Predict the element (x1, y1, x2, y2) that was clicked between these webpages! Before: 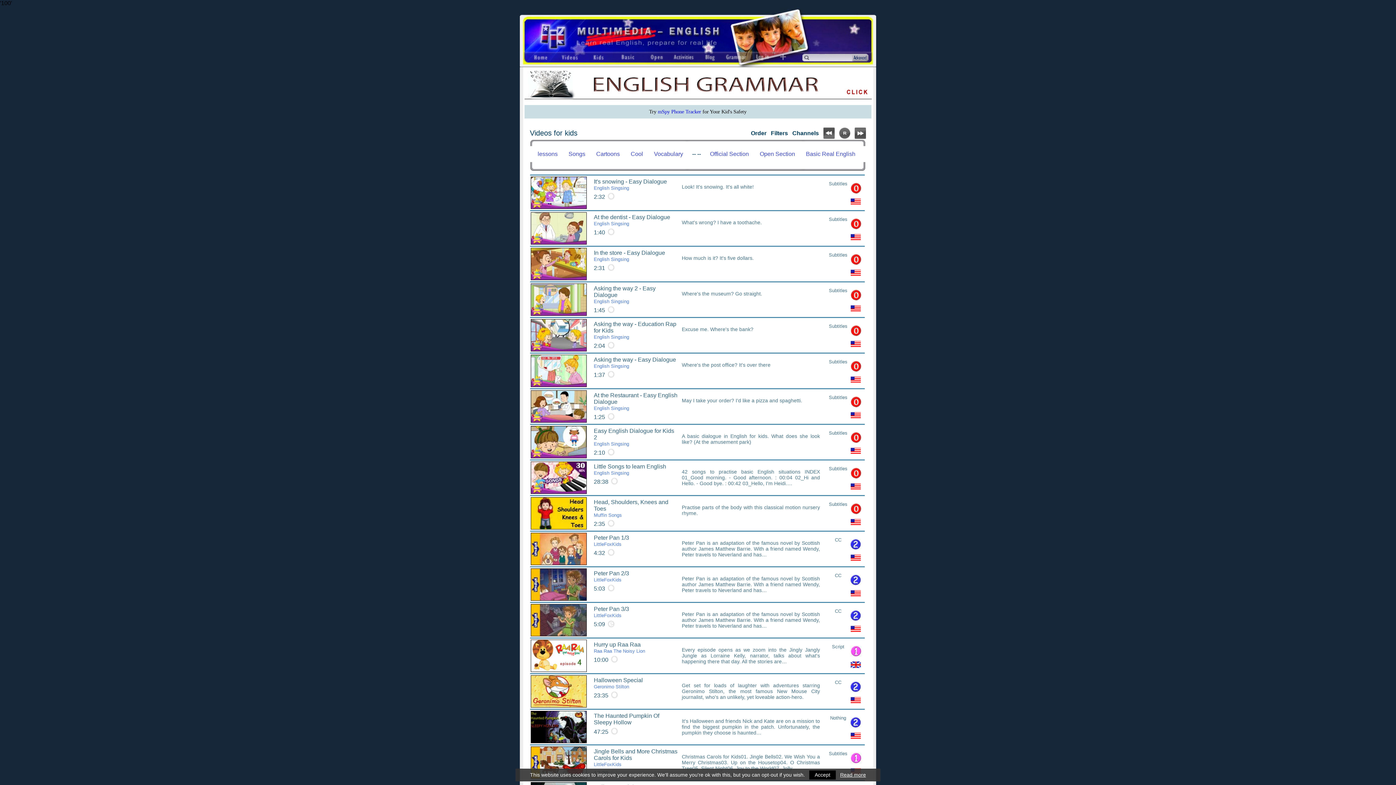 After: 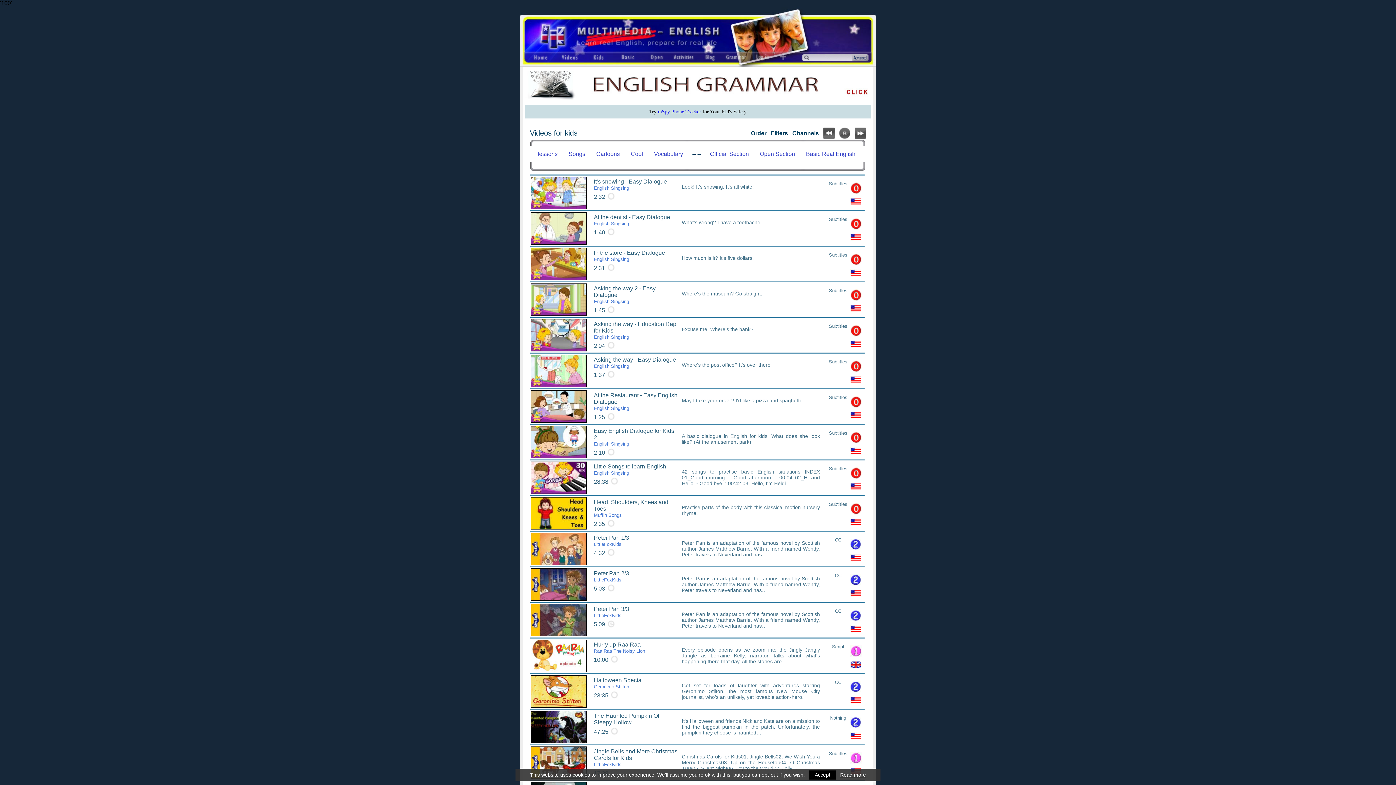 Action: label: mSpy Phone Tracker bbox: (658, 108, 701, 114)